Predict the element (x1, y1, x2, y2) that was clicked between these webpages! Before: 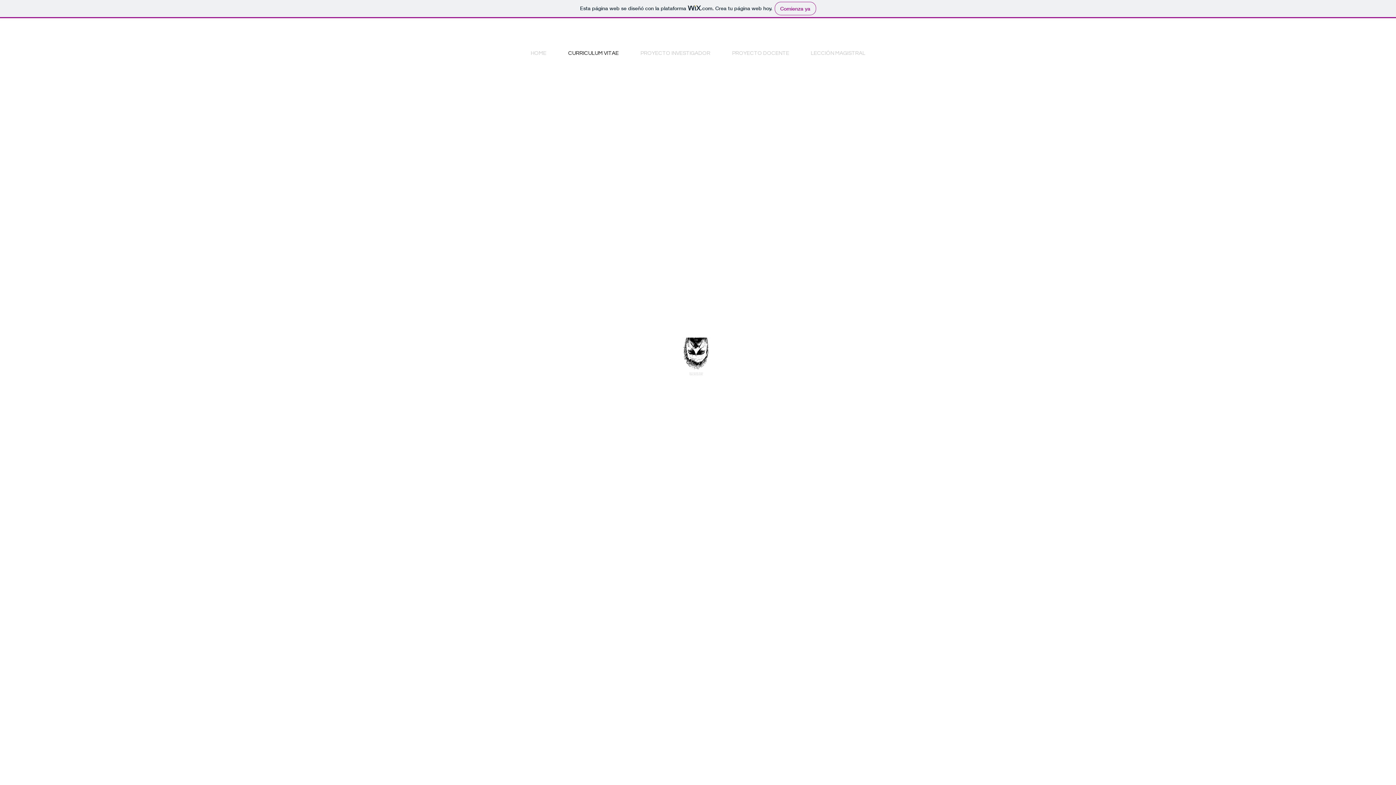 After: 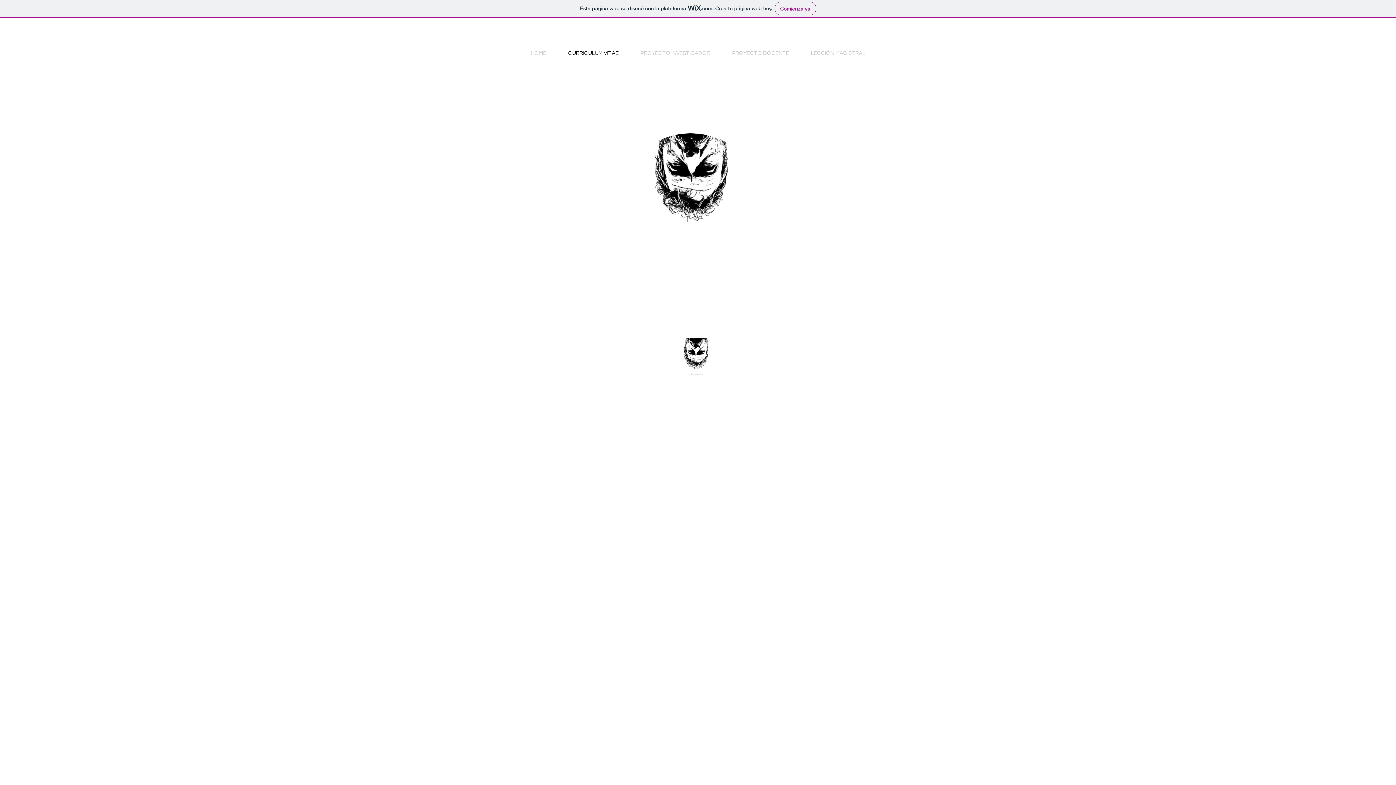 Action: bbox: (557, 48, 629, 58) label: CURRICULUM VITAE